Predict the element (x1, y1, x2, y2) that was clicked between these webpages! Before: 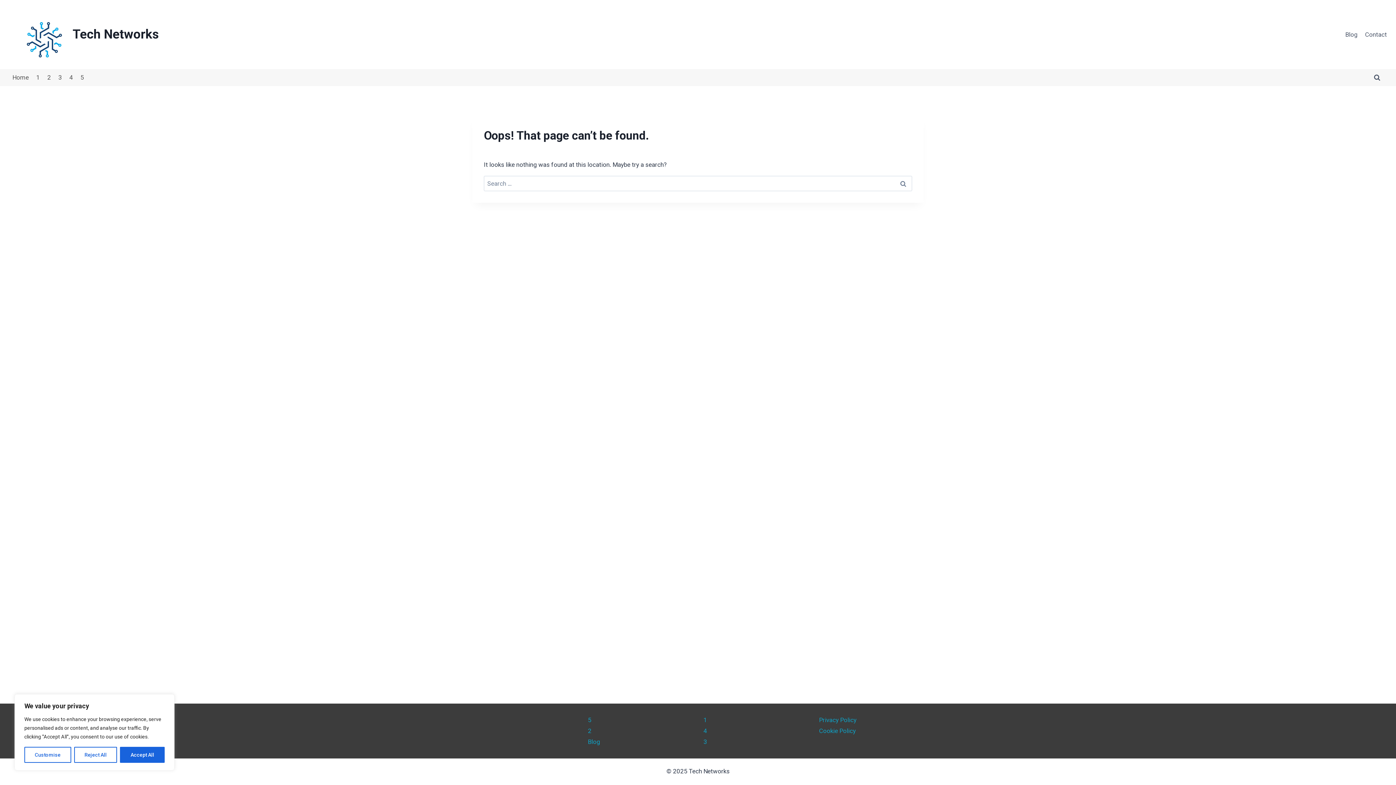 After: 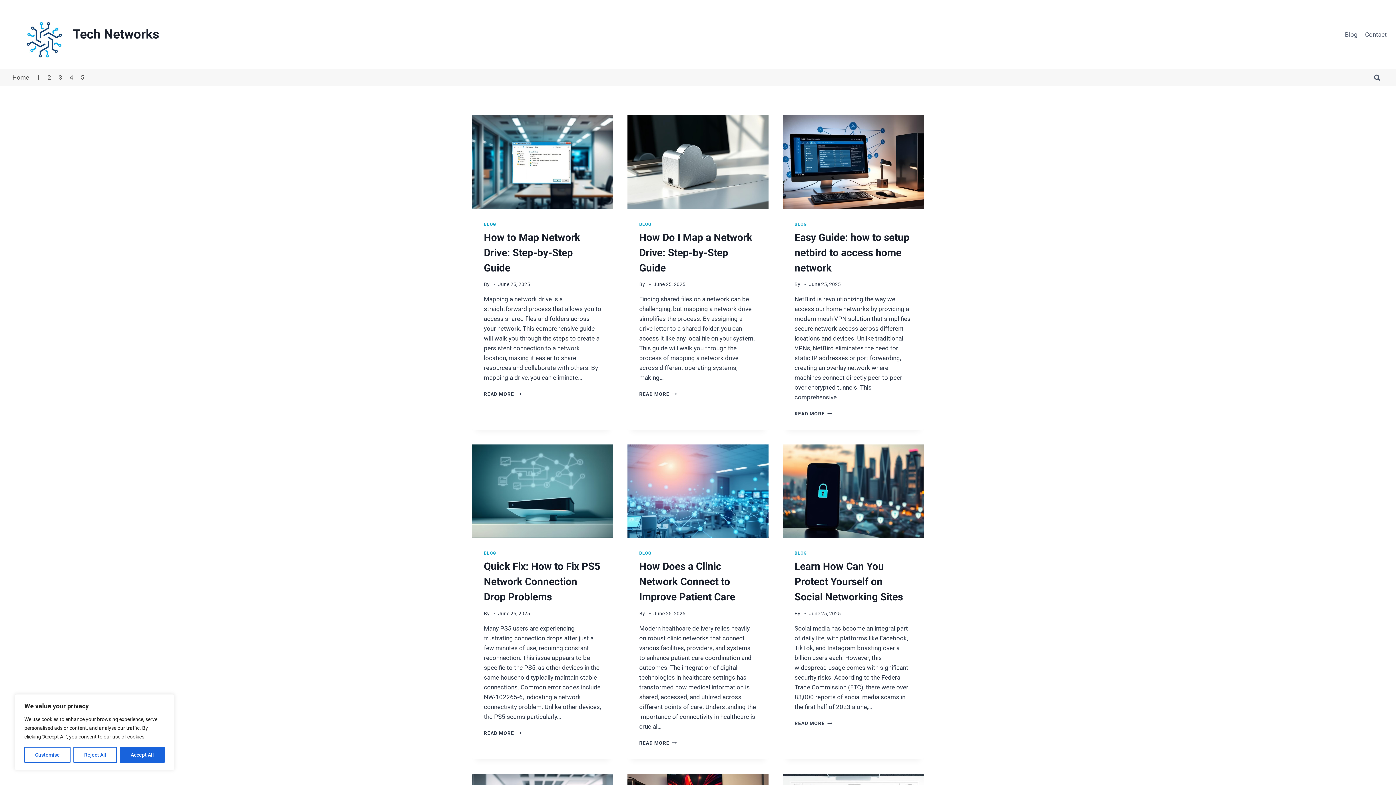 Action: label: Blog bbox: (588, 736, 692, 748)